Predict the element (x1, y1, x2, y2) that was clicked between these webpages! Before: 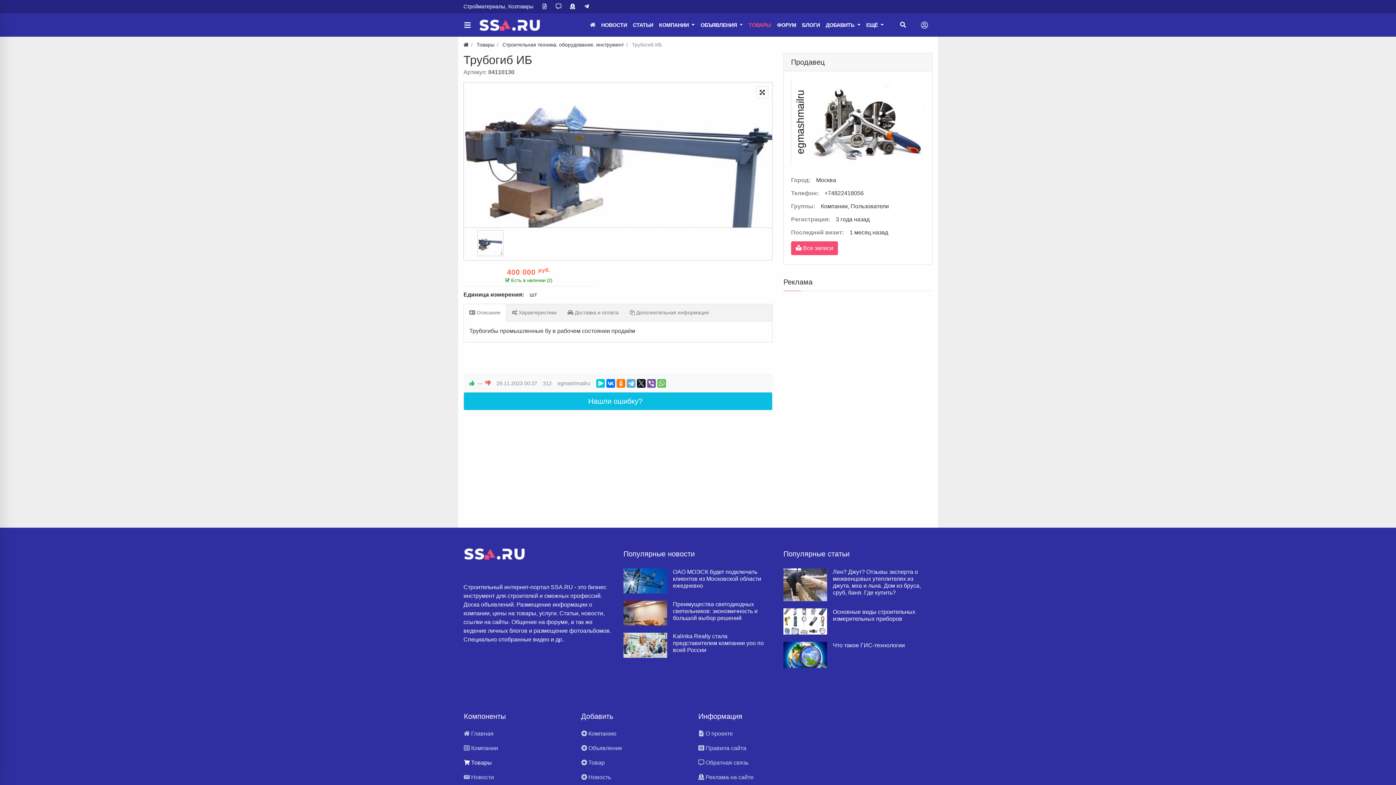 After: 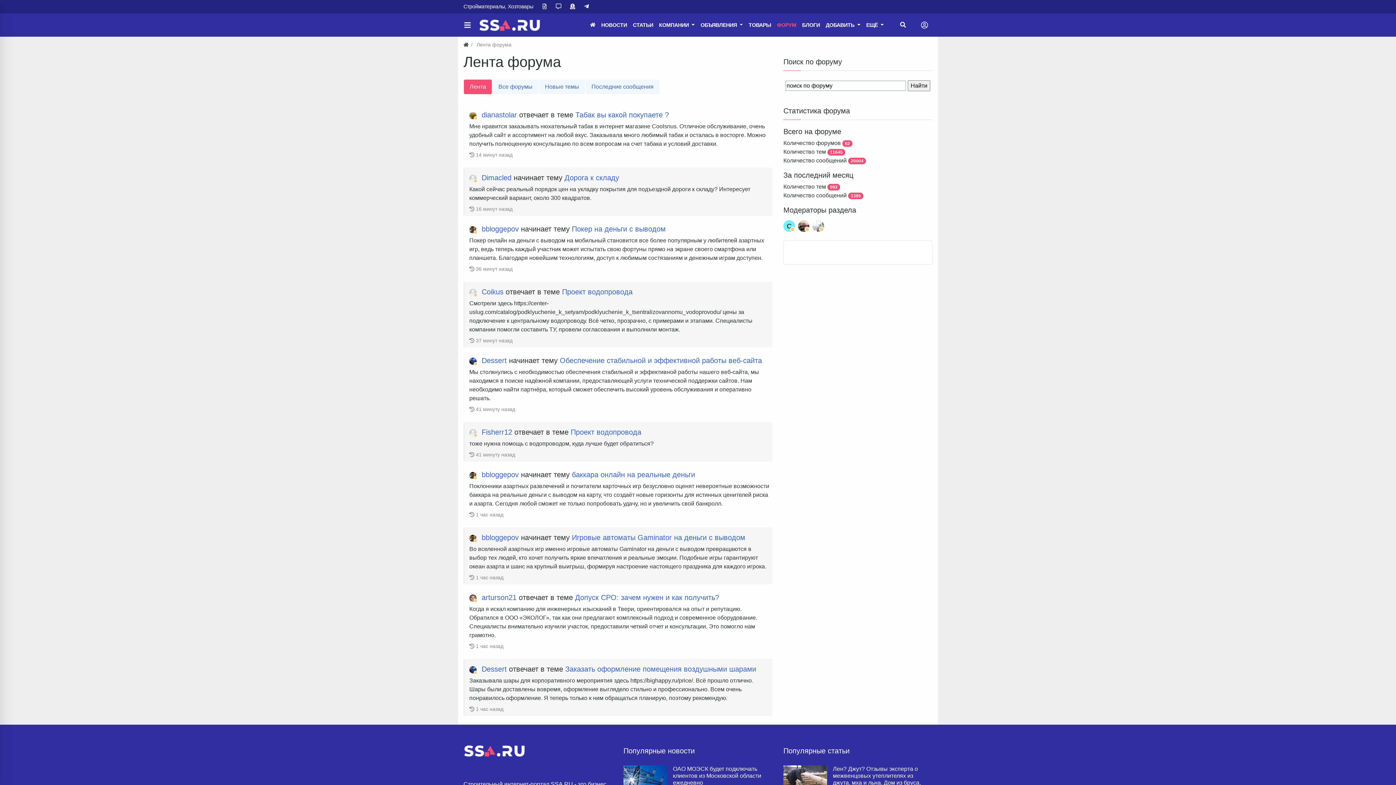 Action: bbox: (774, 13, 799, 36) label: ФОРУМ